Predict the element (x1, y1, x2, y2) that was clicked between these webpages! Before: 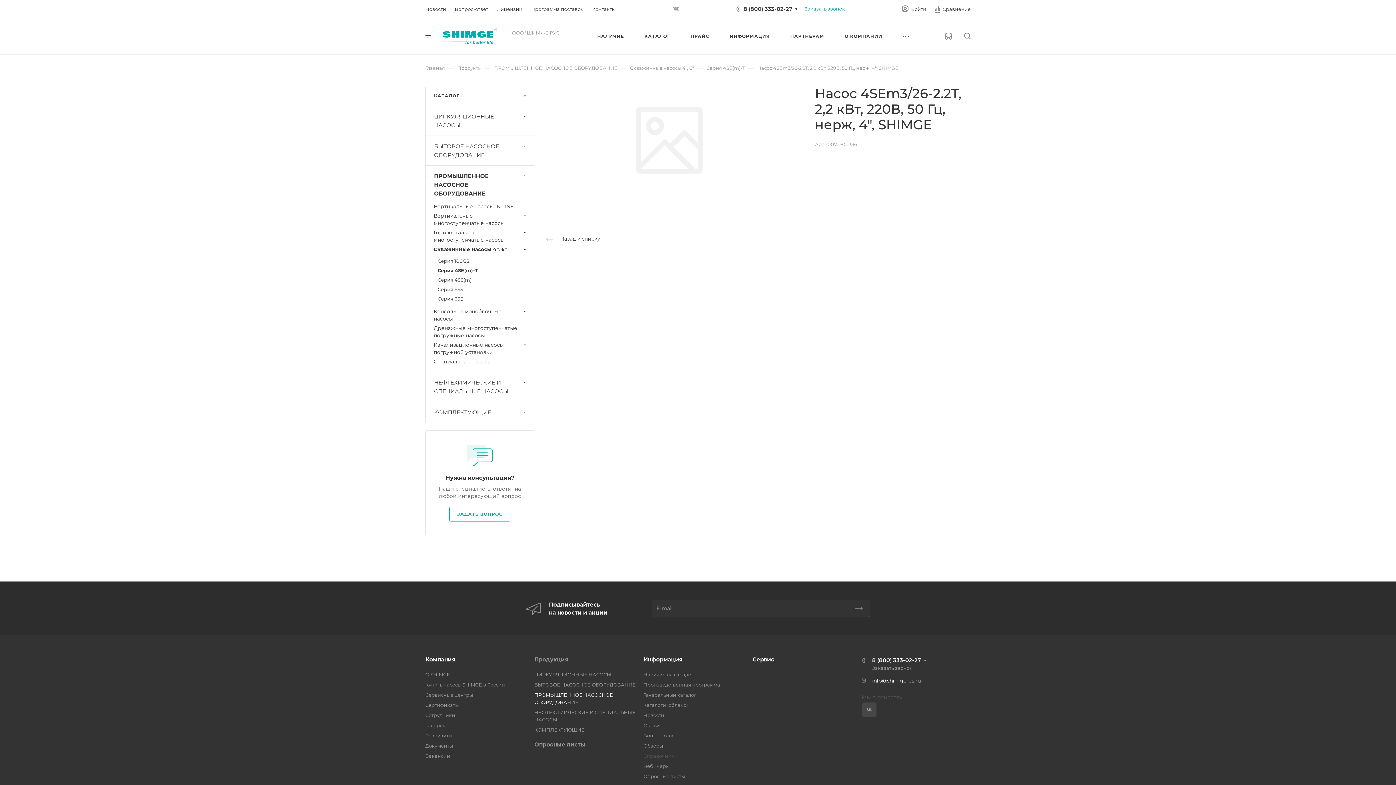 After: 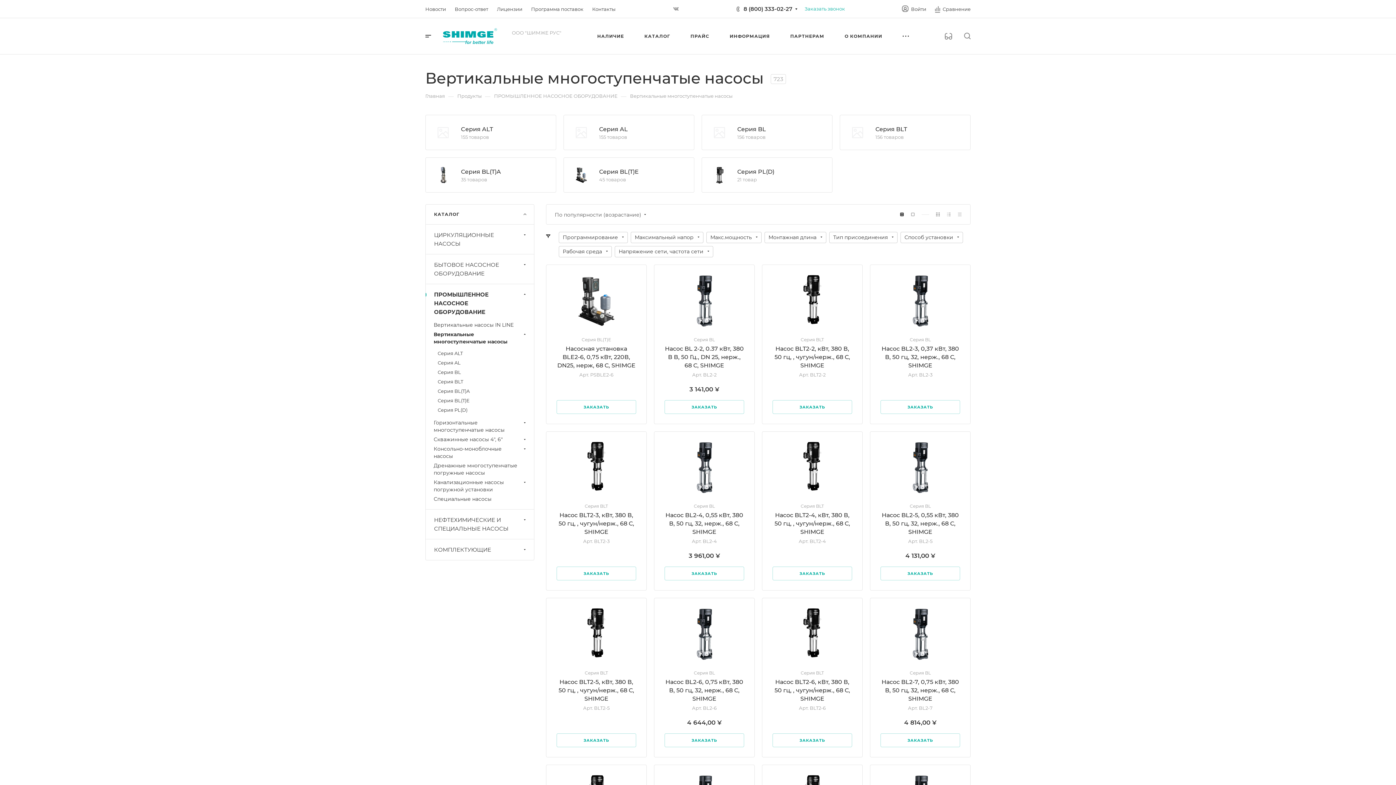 Action: label: Вертикальные многоступенчатые насосы bbox: (433, 211, 534, 228)